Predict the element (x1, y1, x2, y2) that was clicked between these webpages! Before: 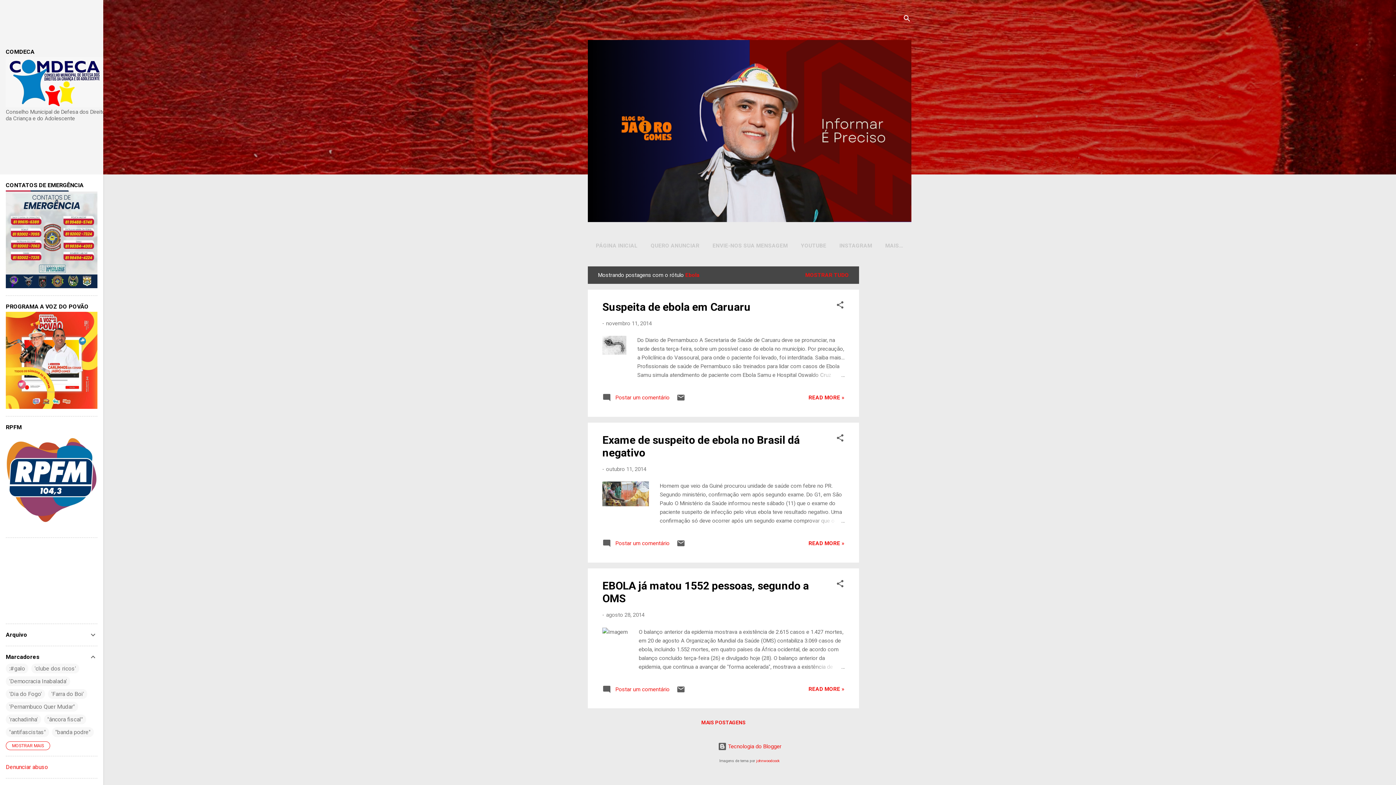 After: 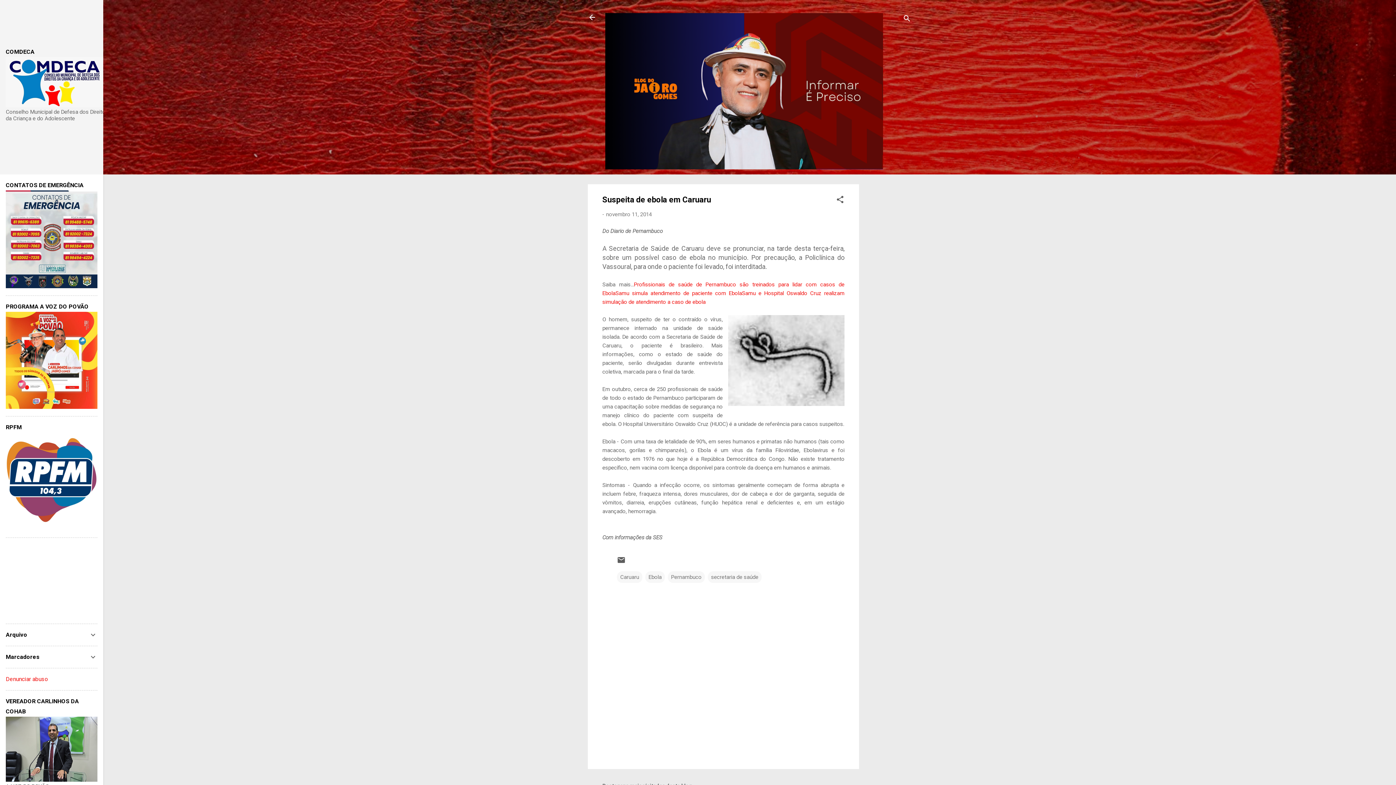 Action: label: READ MORE » bbox: (808, 394, 844, 400)